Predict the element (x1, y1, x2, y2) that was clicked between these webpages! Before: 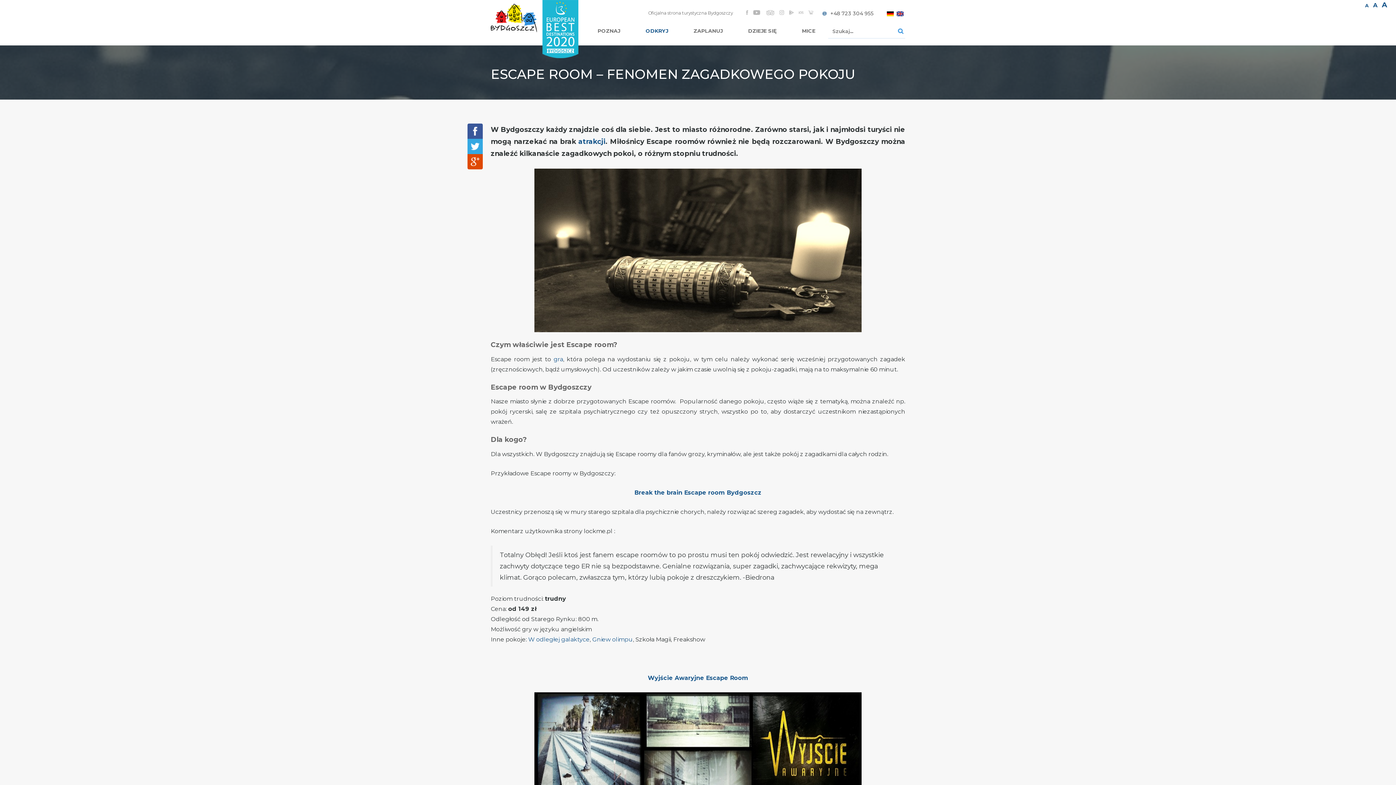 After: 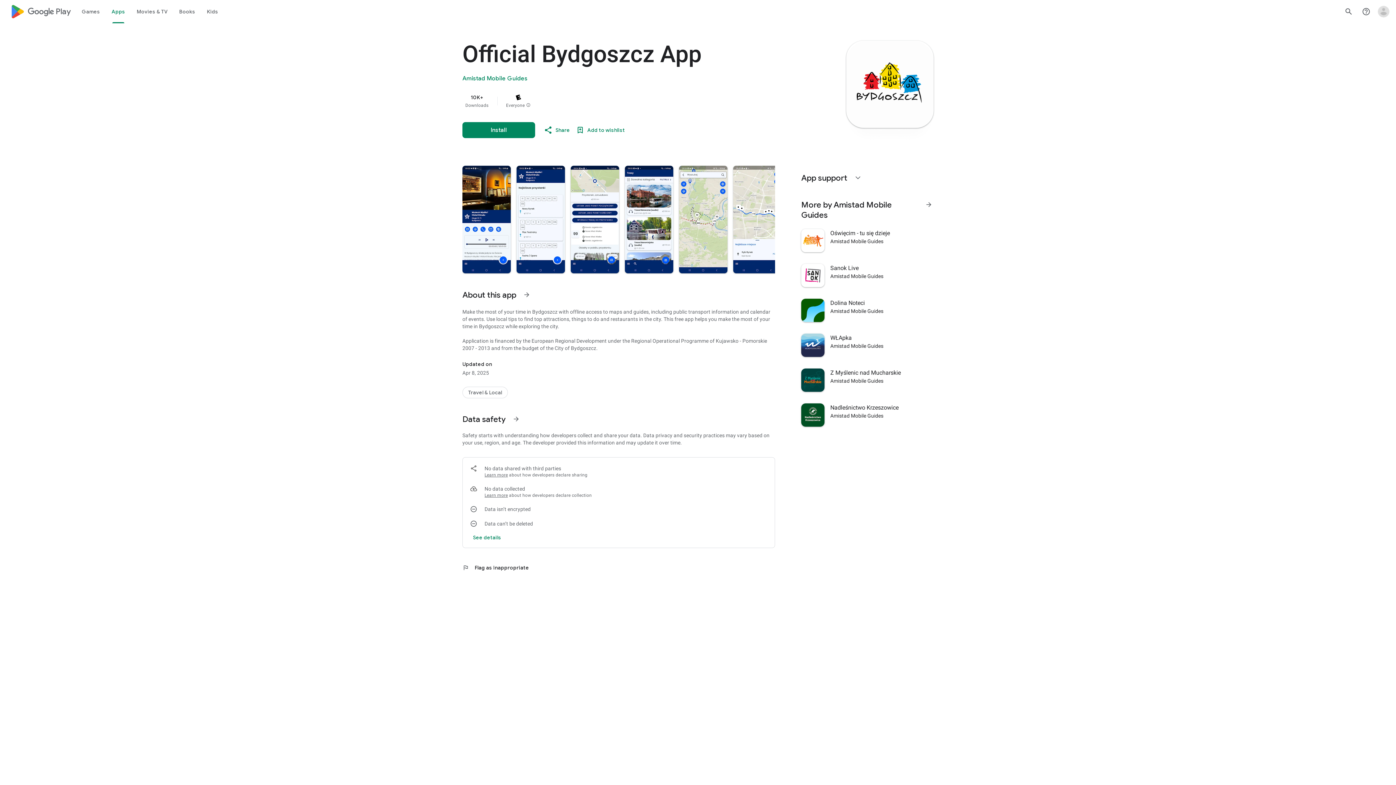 Action: bbox: (789, 9, 793, 15)